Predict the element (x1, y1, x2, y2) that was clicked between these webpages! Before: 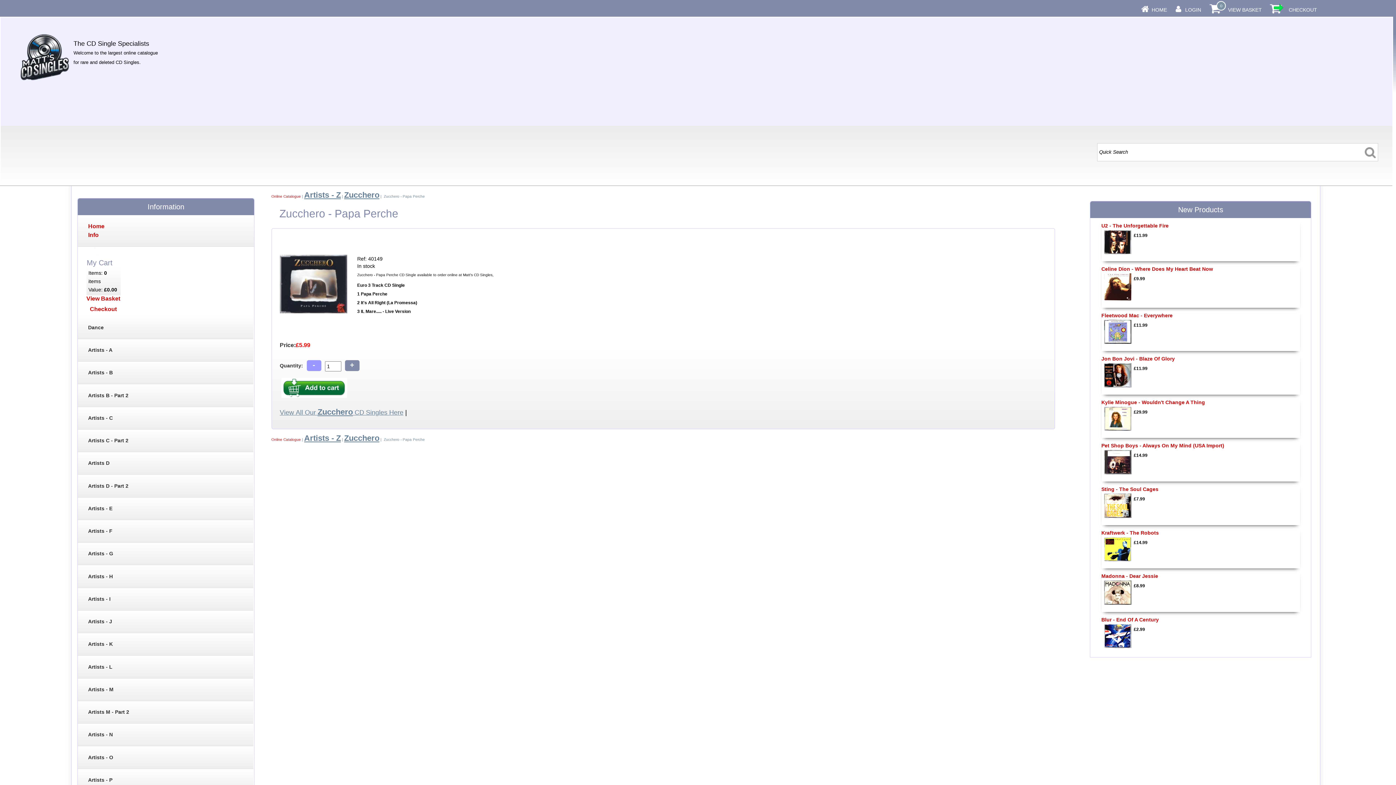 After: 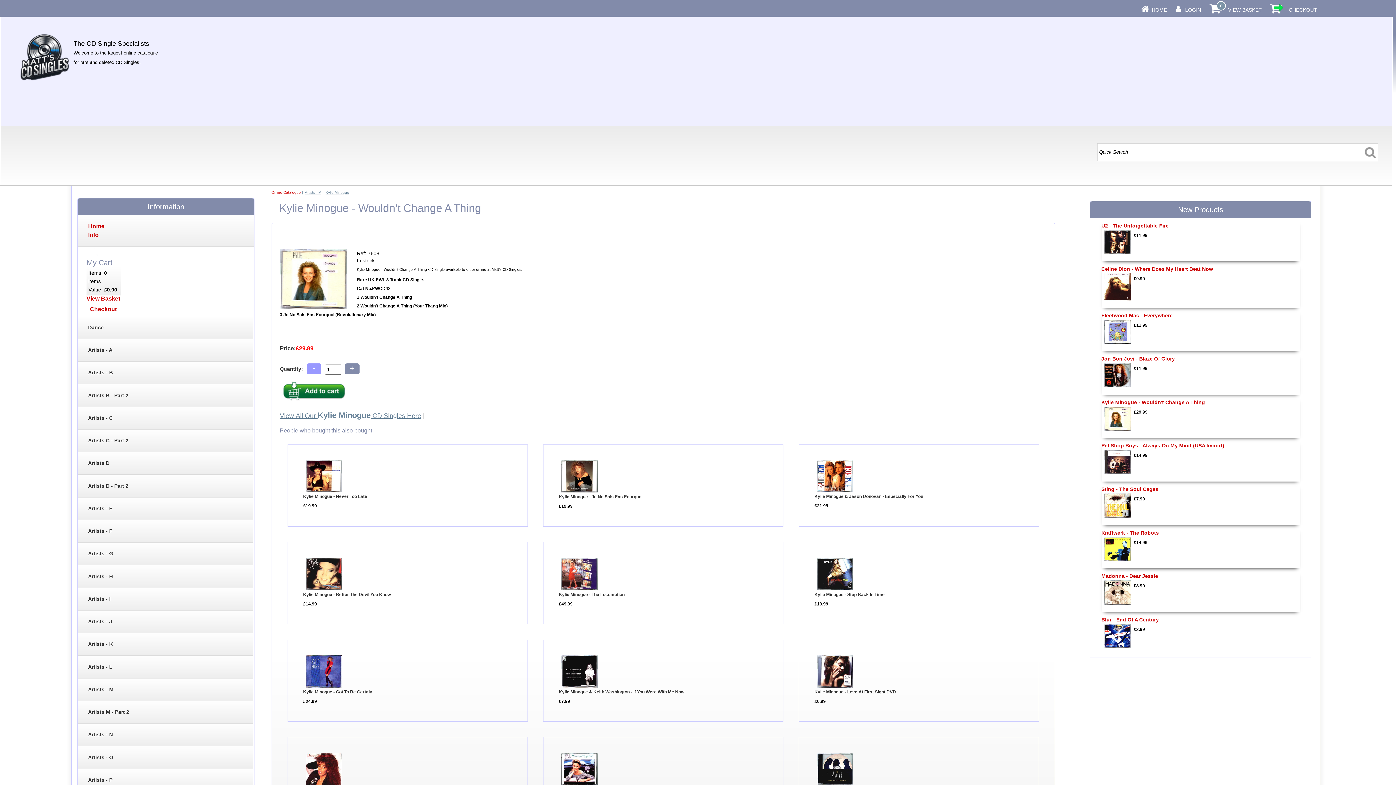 Action: bbox: (1101, 399, 1205, 405) label: Kylie Minogue - Wouldn't Change A Thing